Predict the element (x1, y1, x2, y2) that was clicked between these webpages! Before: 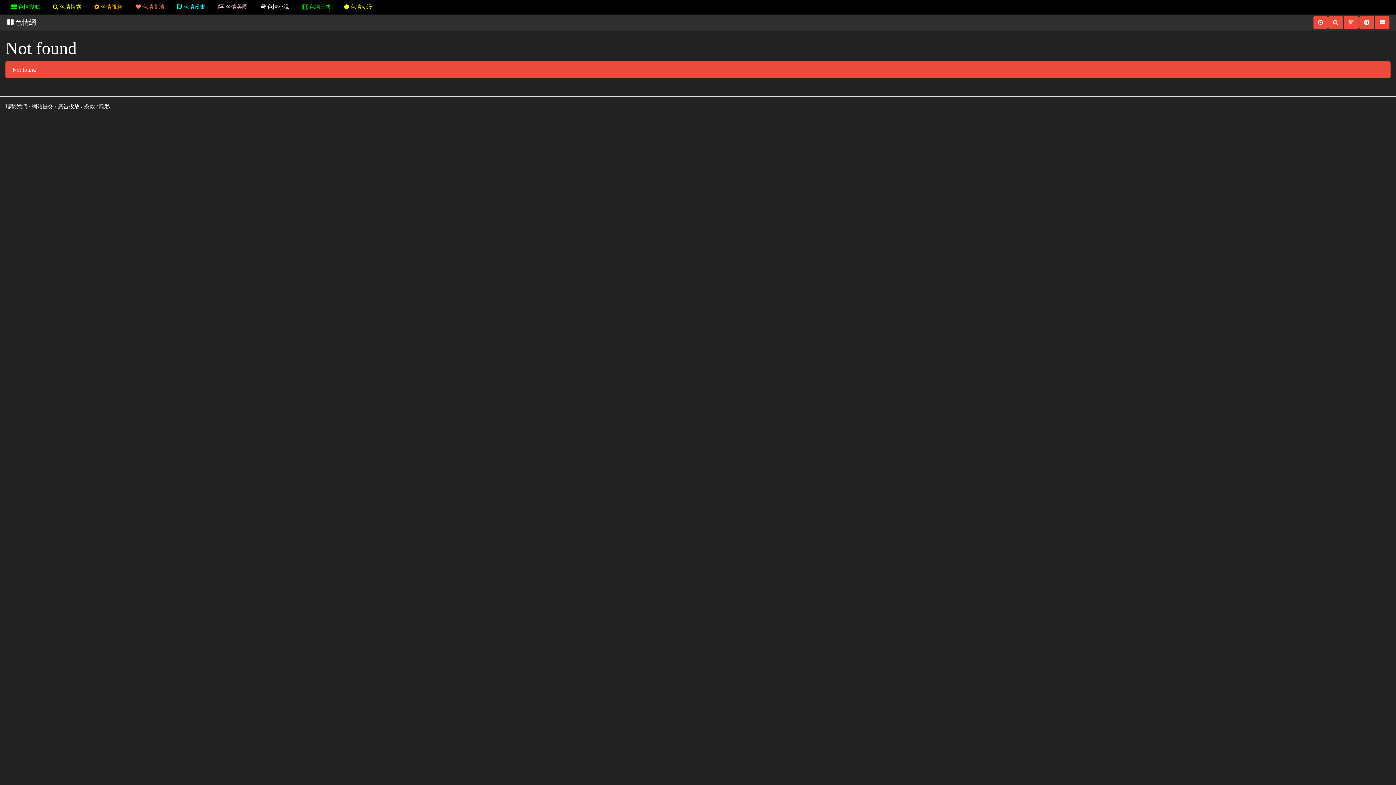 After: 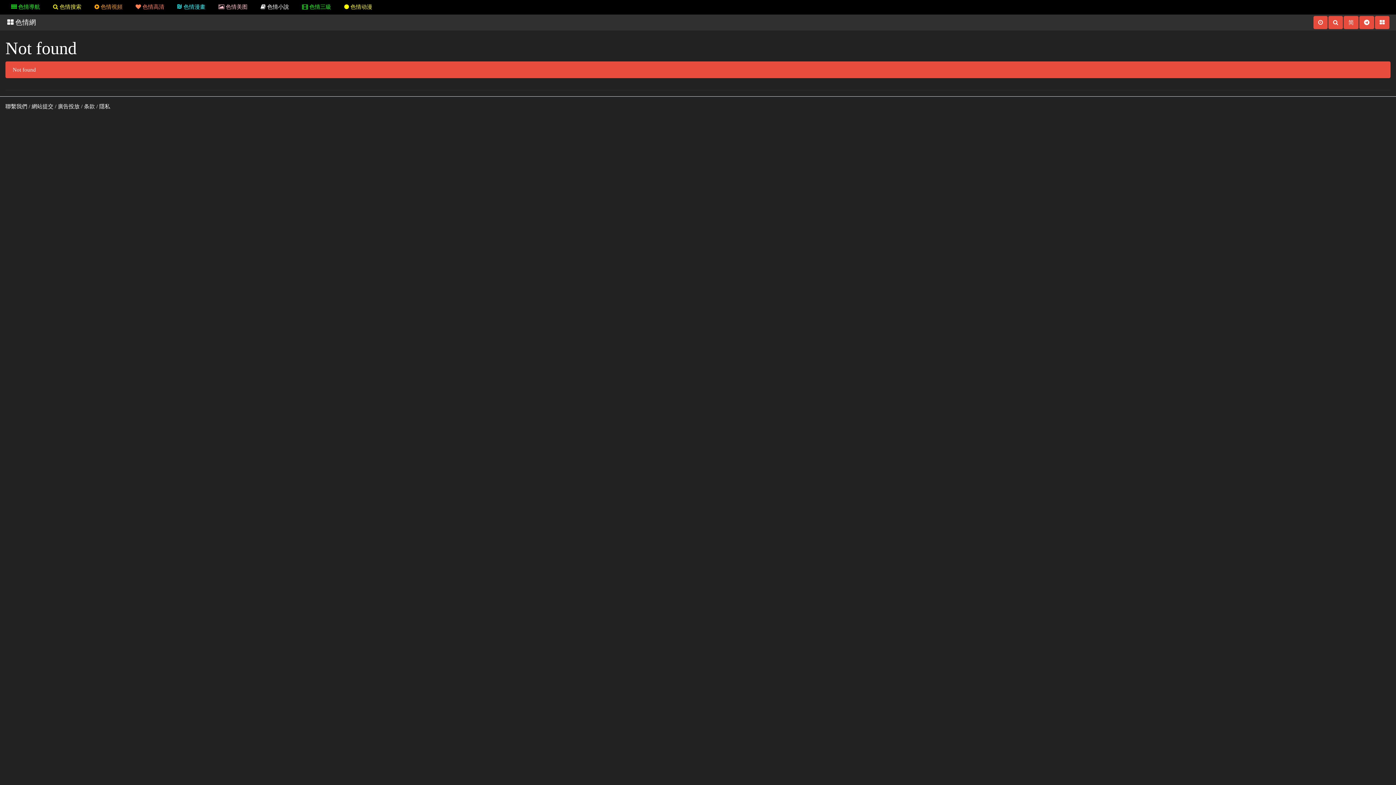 Action: label:  色情視頻 bbox: (88, 0, 128, 13)